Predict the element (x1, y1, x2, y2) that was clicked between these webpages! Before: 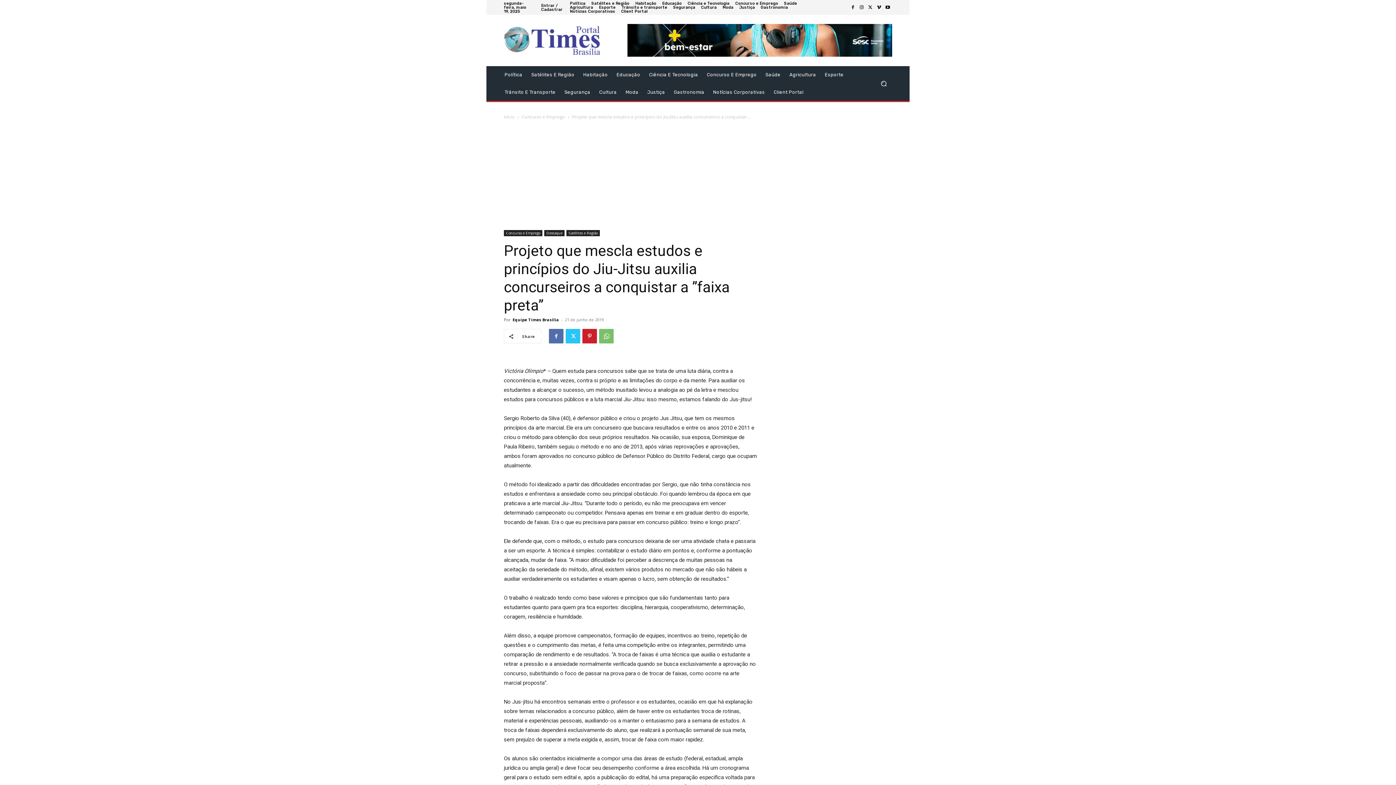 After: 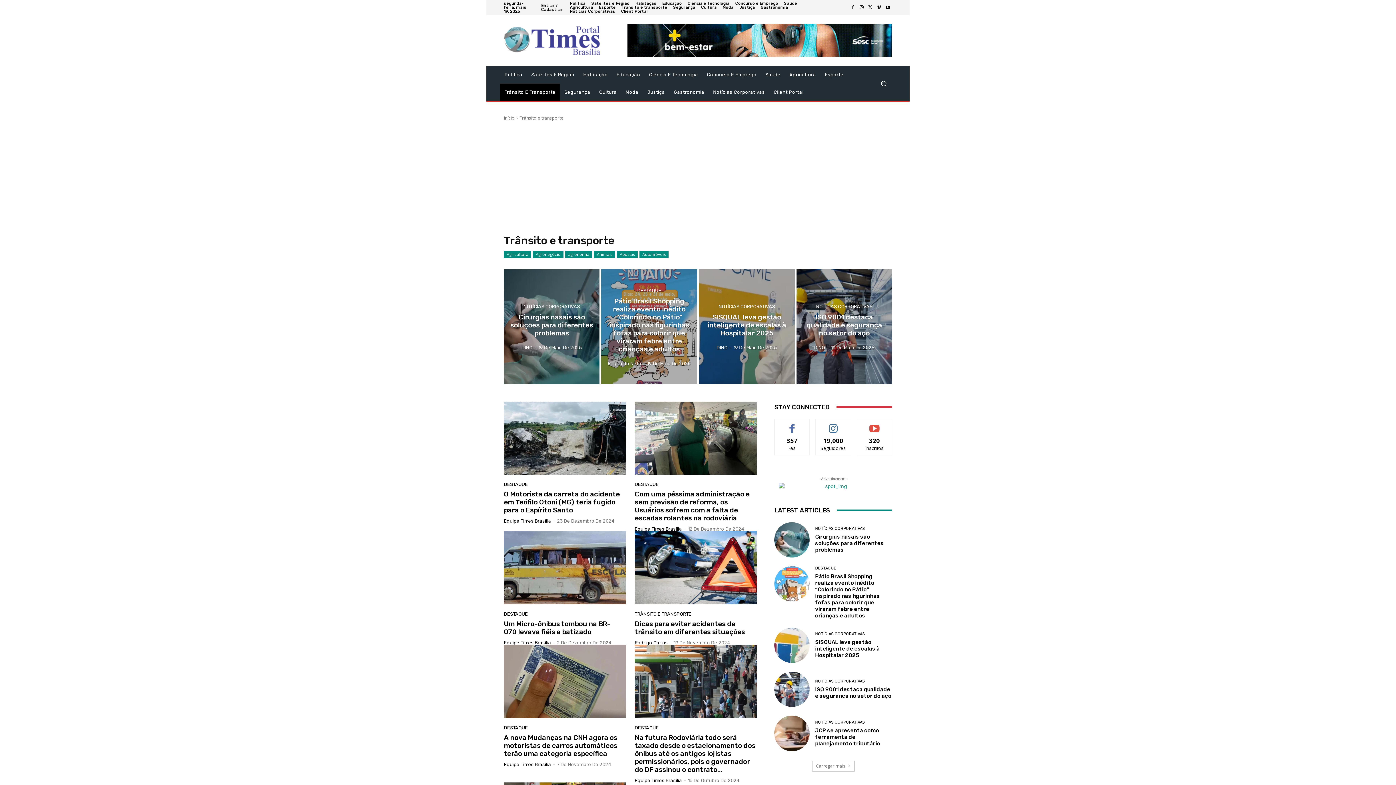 Action: bbox: (500, 83, 560, 101) label: Trânsito E Transporte